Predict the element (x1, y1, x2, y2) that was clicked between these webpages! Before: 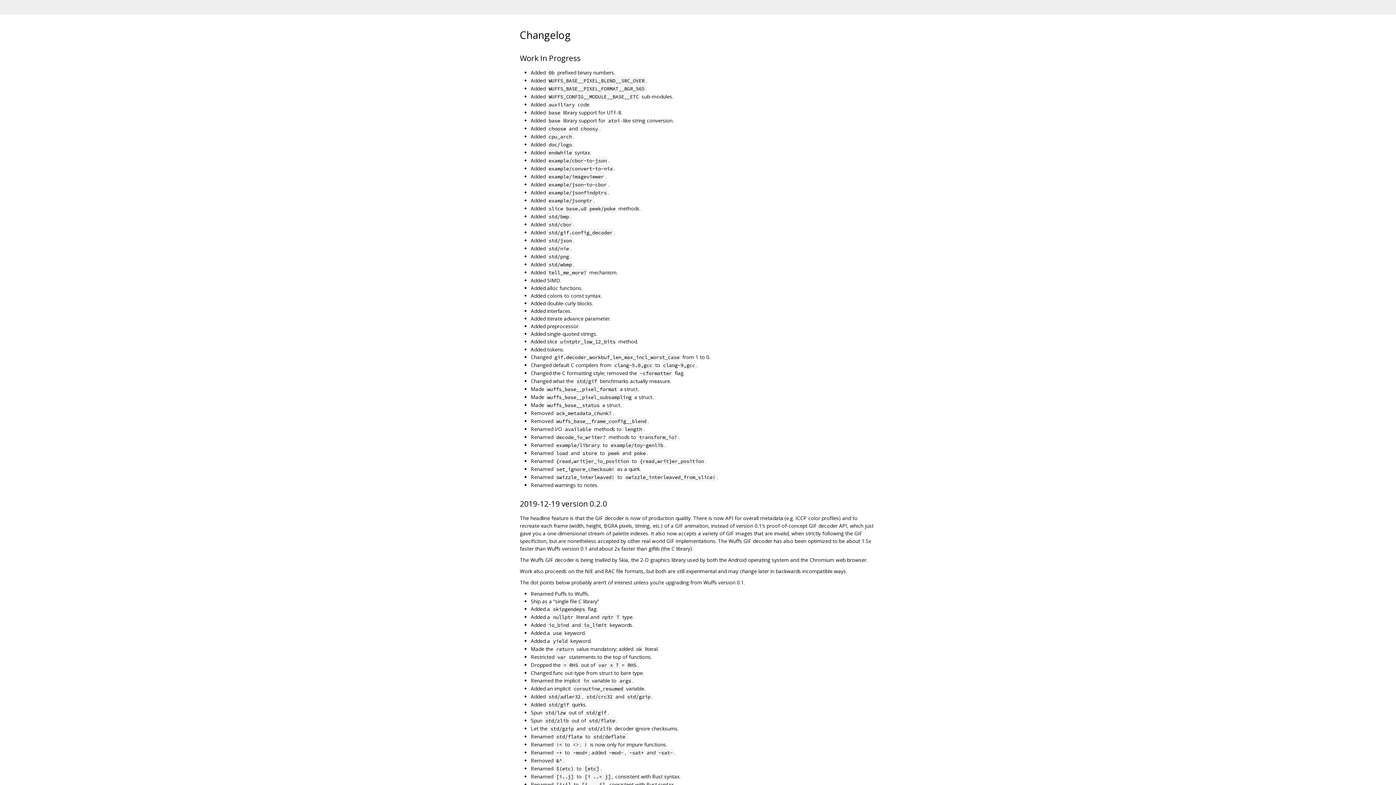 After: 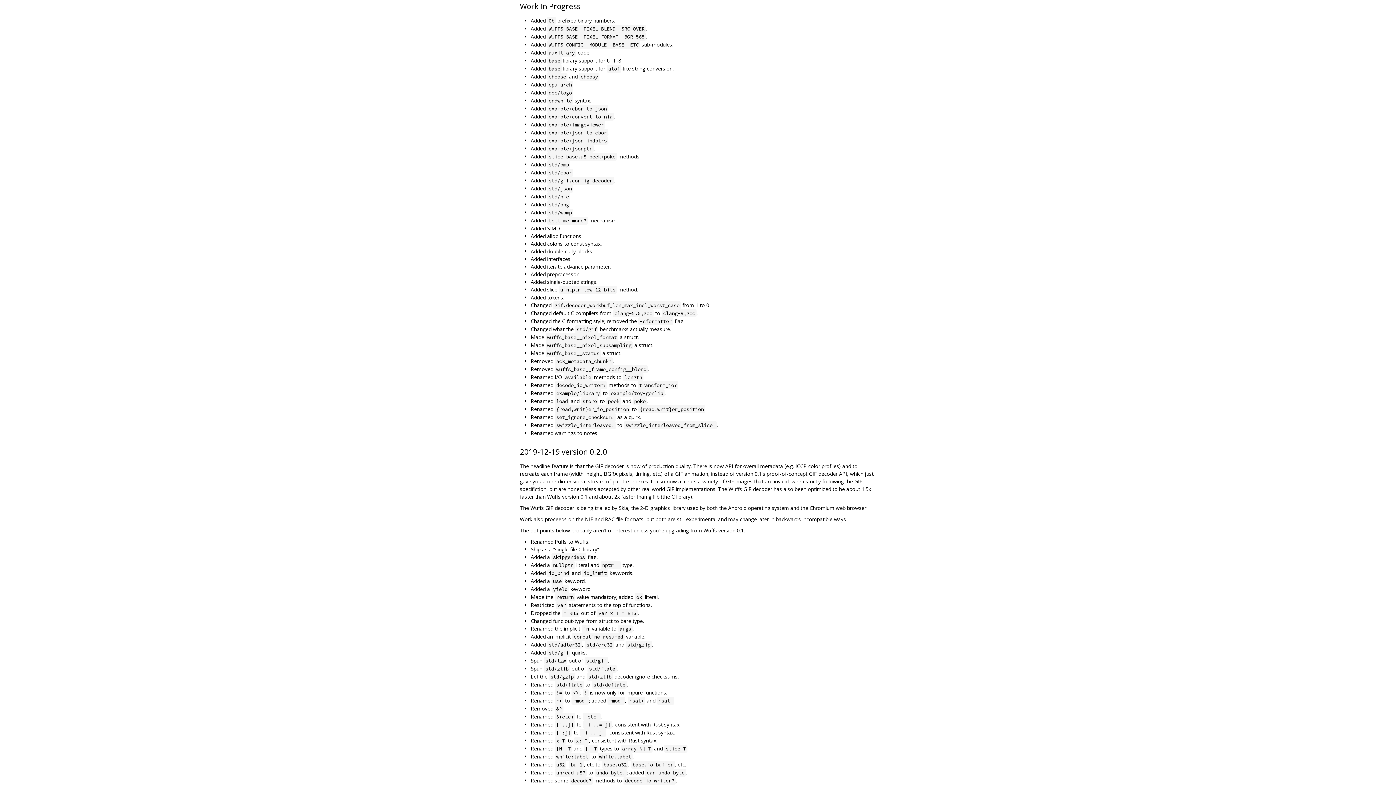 Action: bbox: (508, 52, 520, 63)